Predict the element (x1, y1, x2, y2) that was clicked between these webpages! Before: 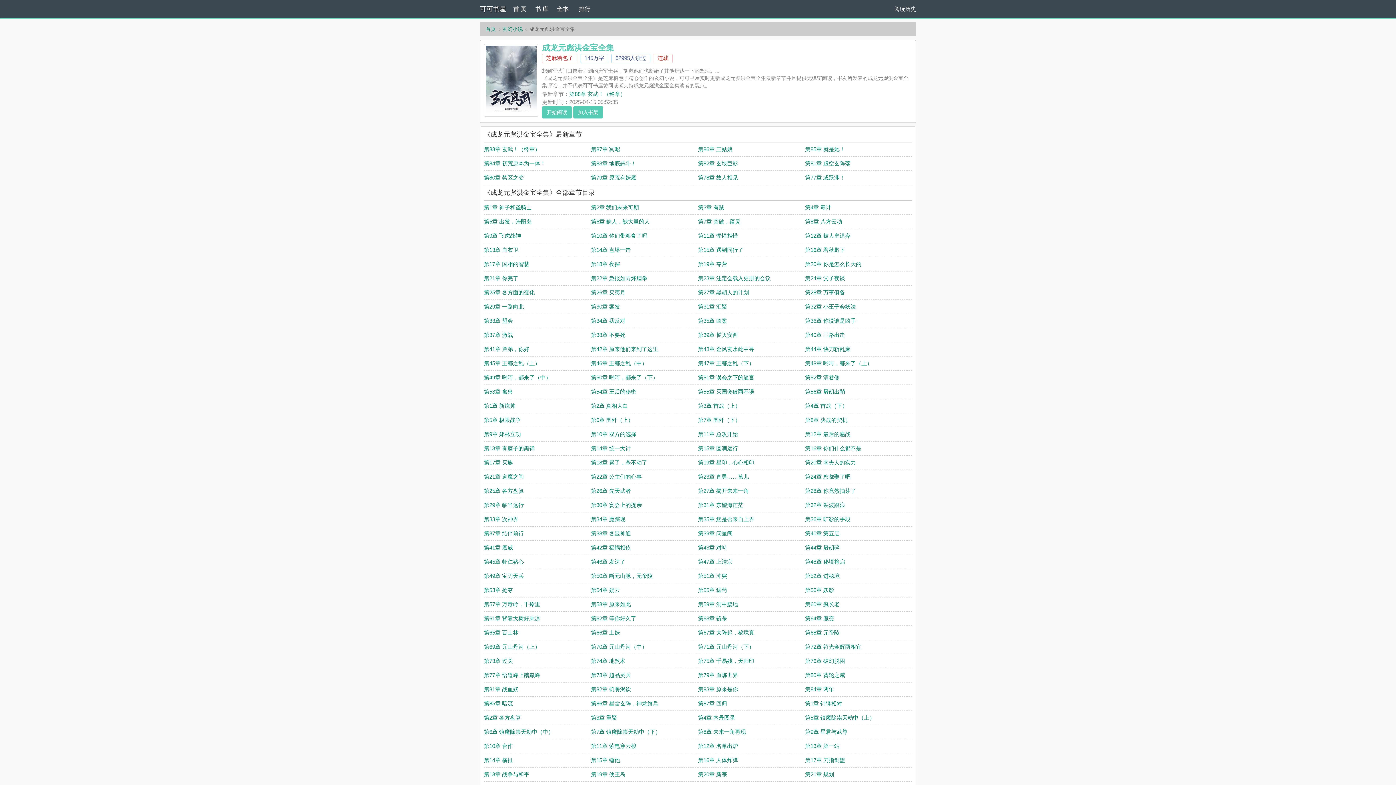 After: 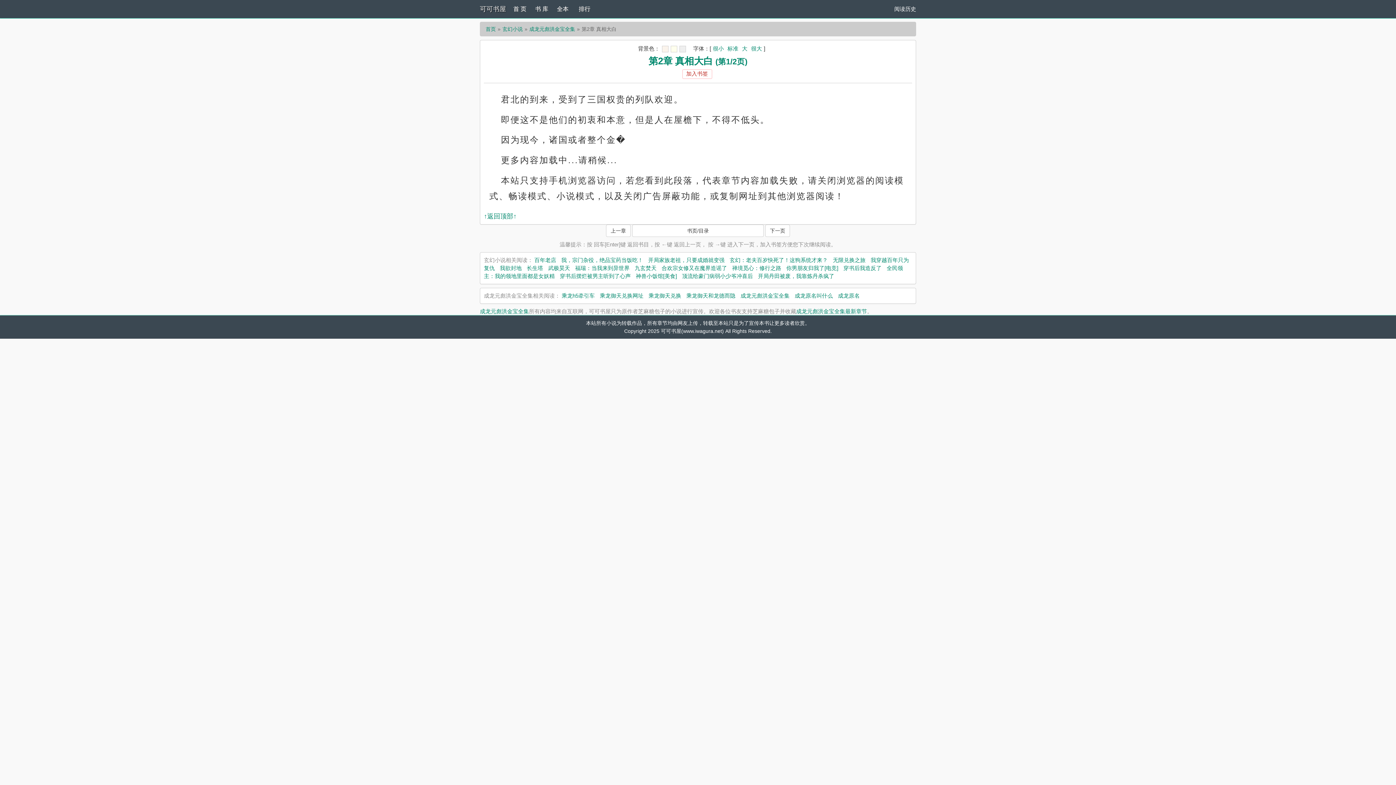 Action: bbox: (591, 402, 628, 409) label: 第2章 真相大白